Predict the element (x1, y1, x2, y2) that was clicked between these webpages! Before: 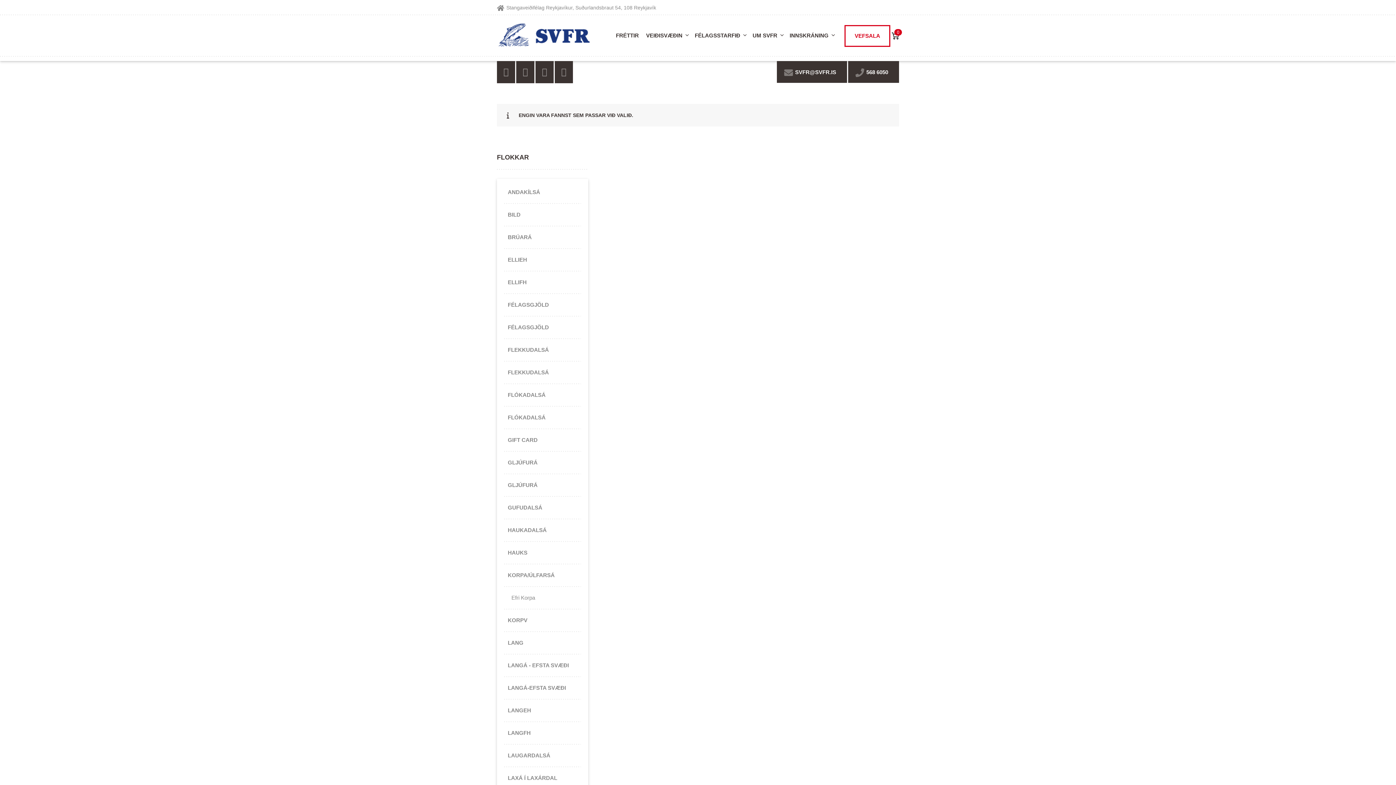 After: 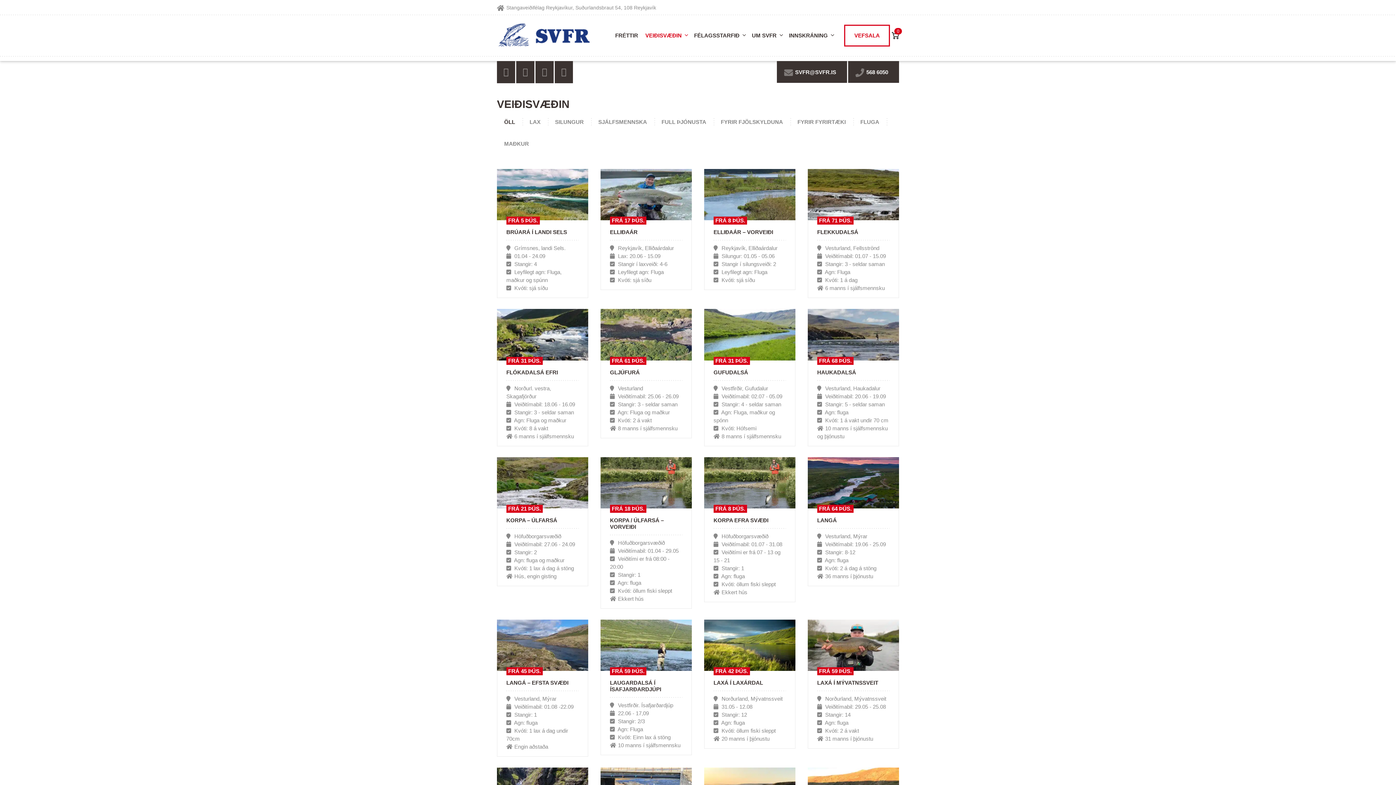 Action: bbox: (642, 14, 691, 61) label: VEIÐISVÆÐIN